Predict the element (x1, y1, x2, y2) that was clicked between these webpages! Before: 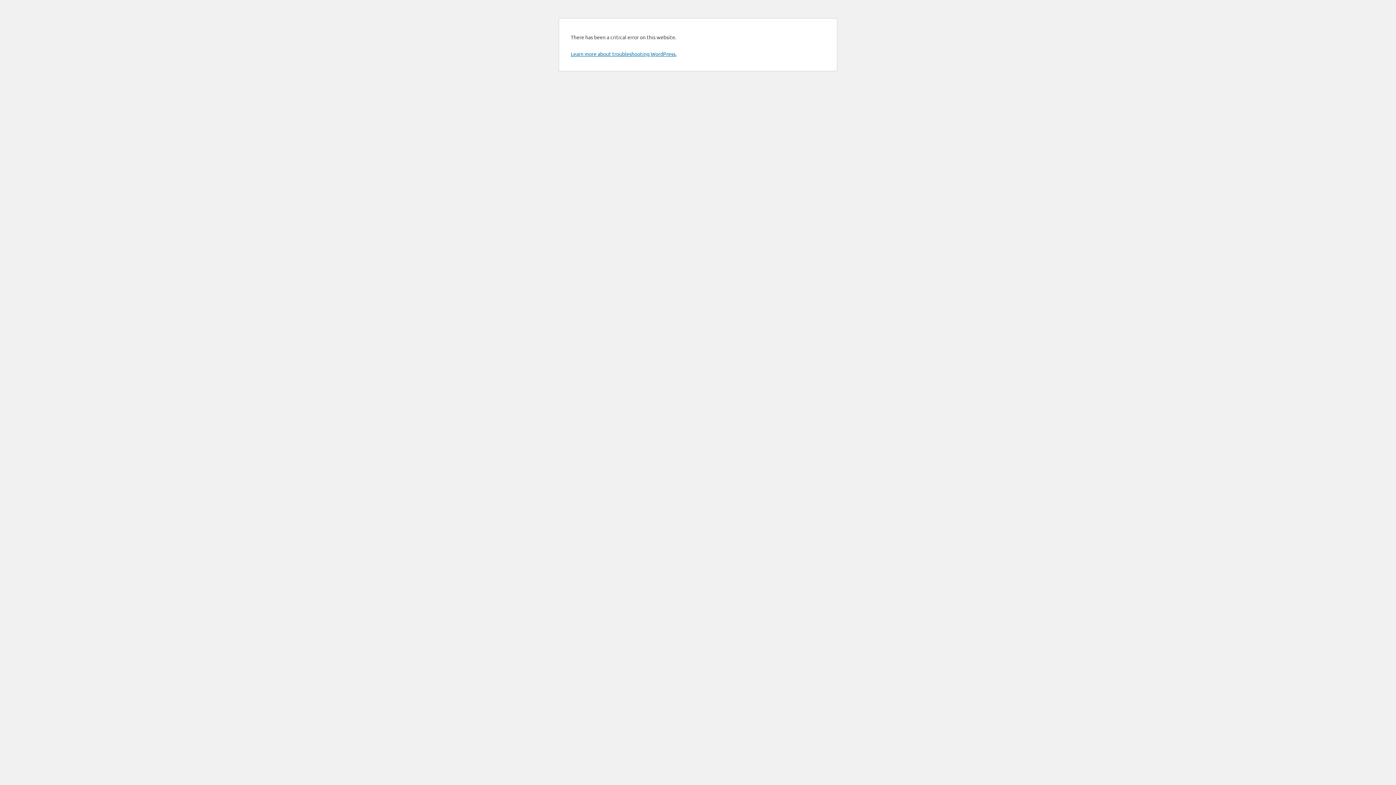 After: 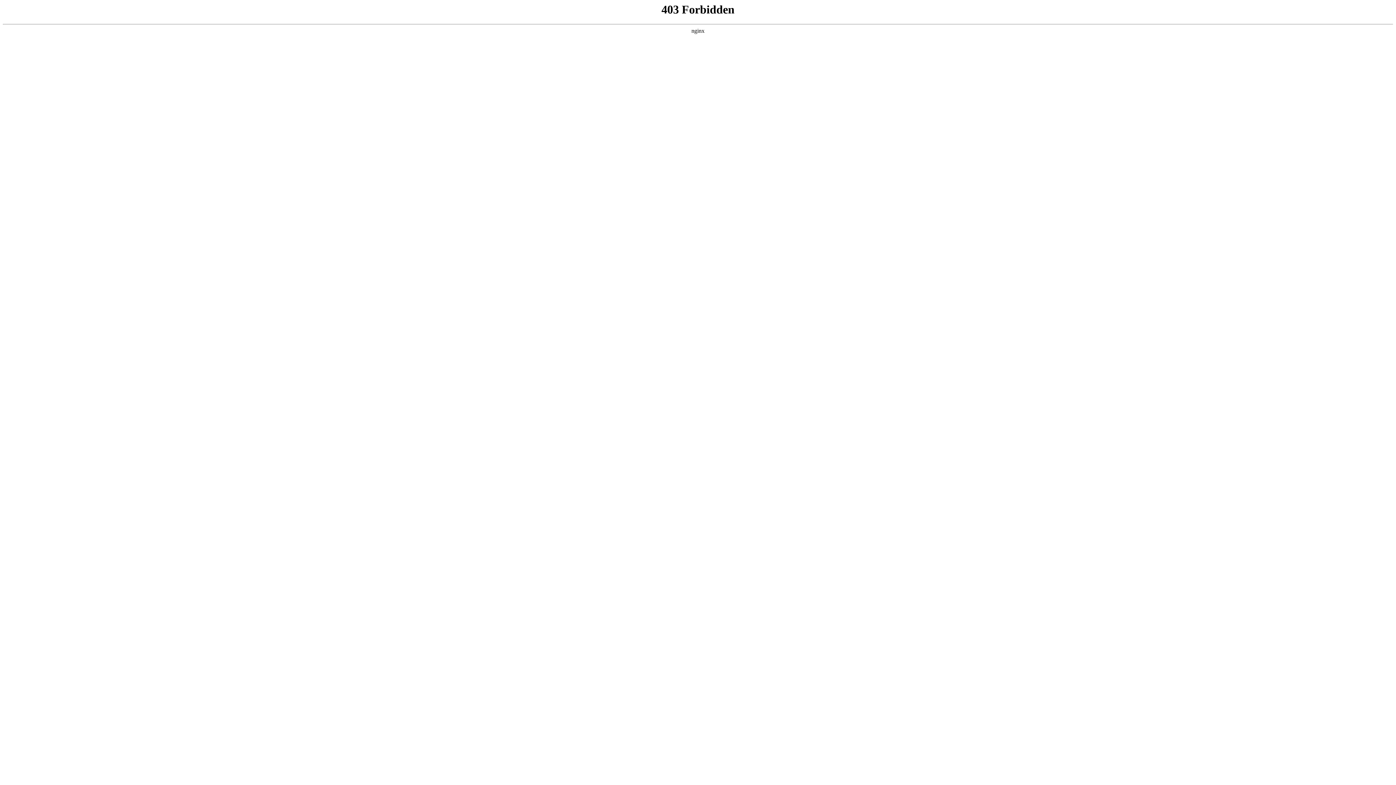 Action: bbox: (570, 50, 676, 57) label: Learn more about troubleshooting WordPress.